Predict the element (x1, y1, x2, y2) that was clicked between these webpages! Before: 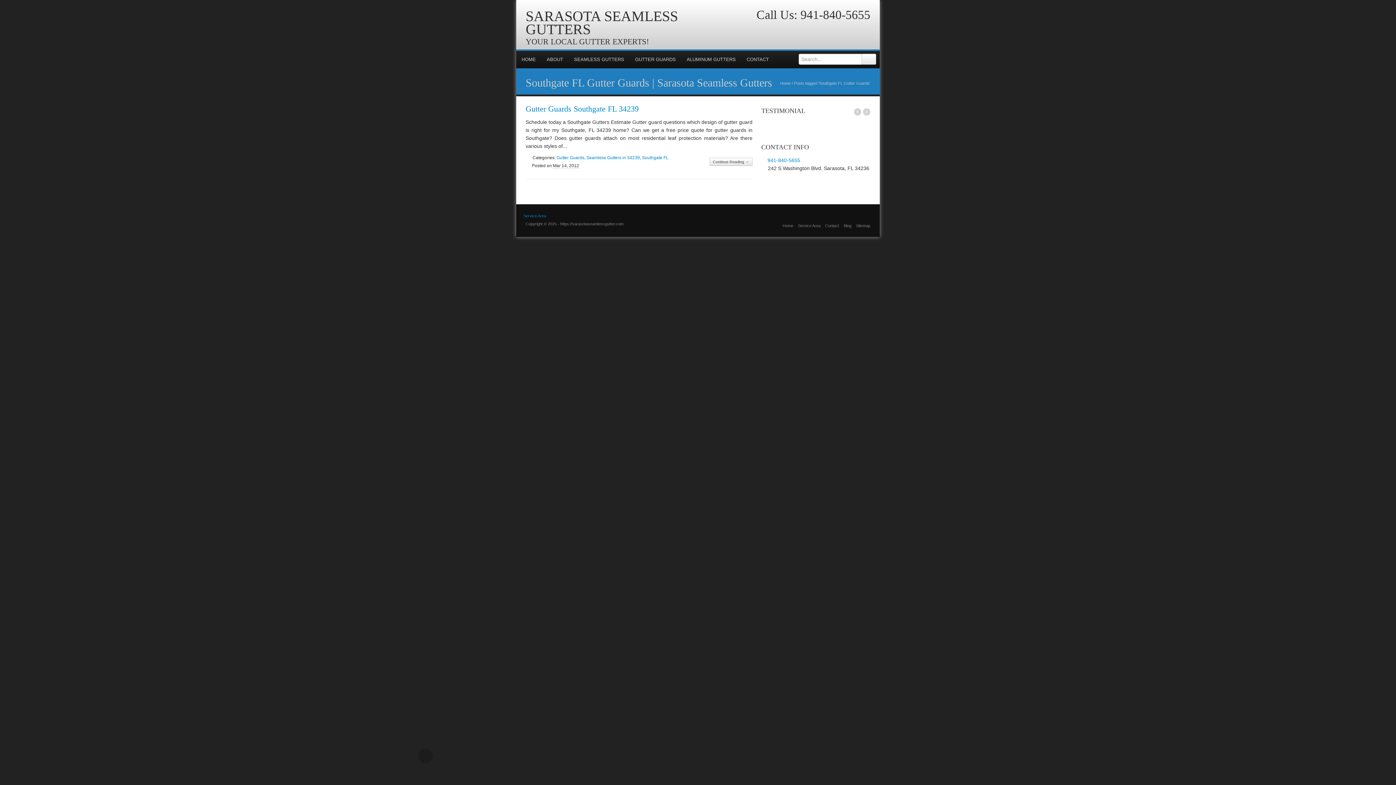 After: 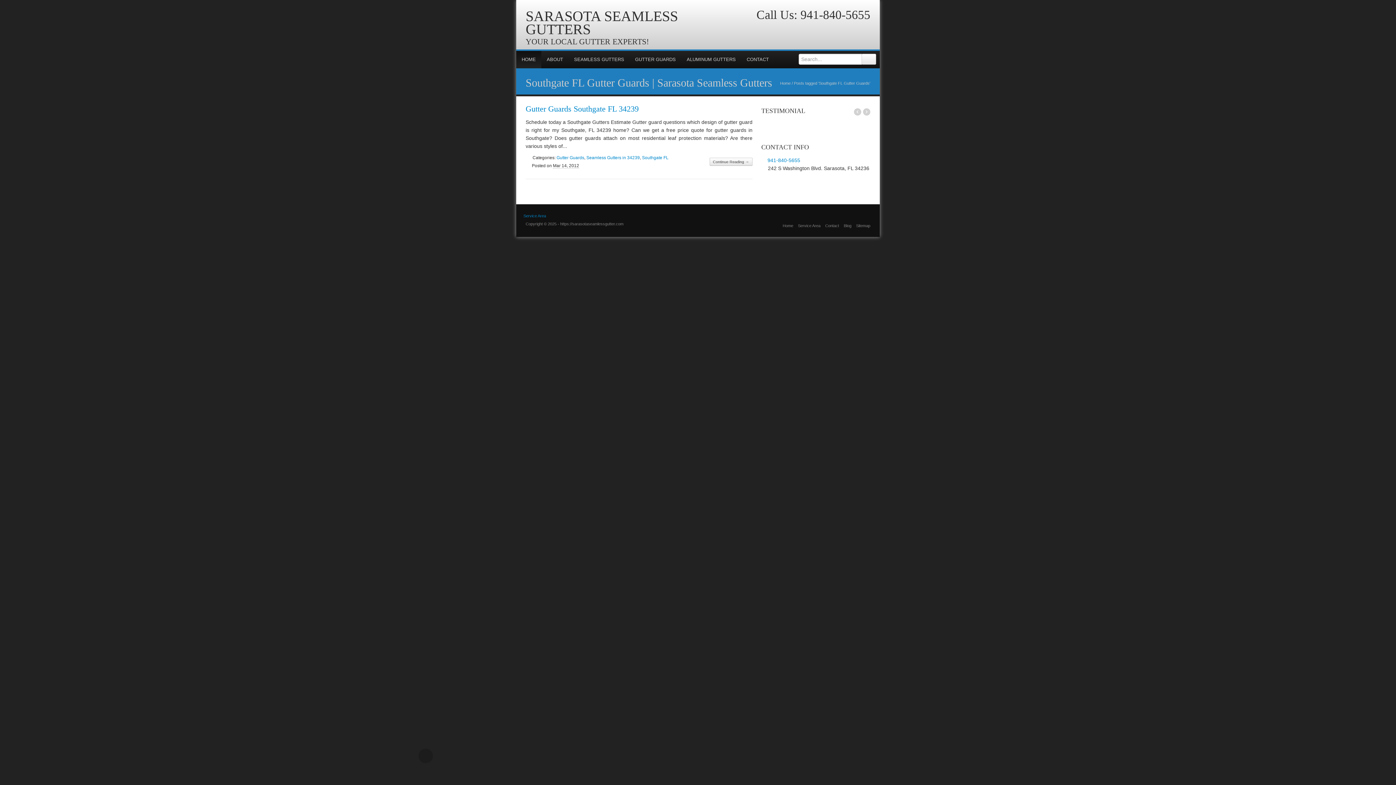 Action: bbox: (516, 50, 541, 68) label: HOME